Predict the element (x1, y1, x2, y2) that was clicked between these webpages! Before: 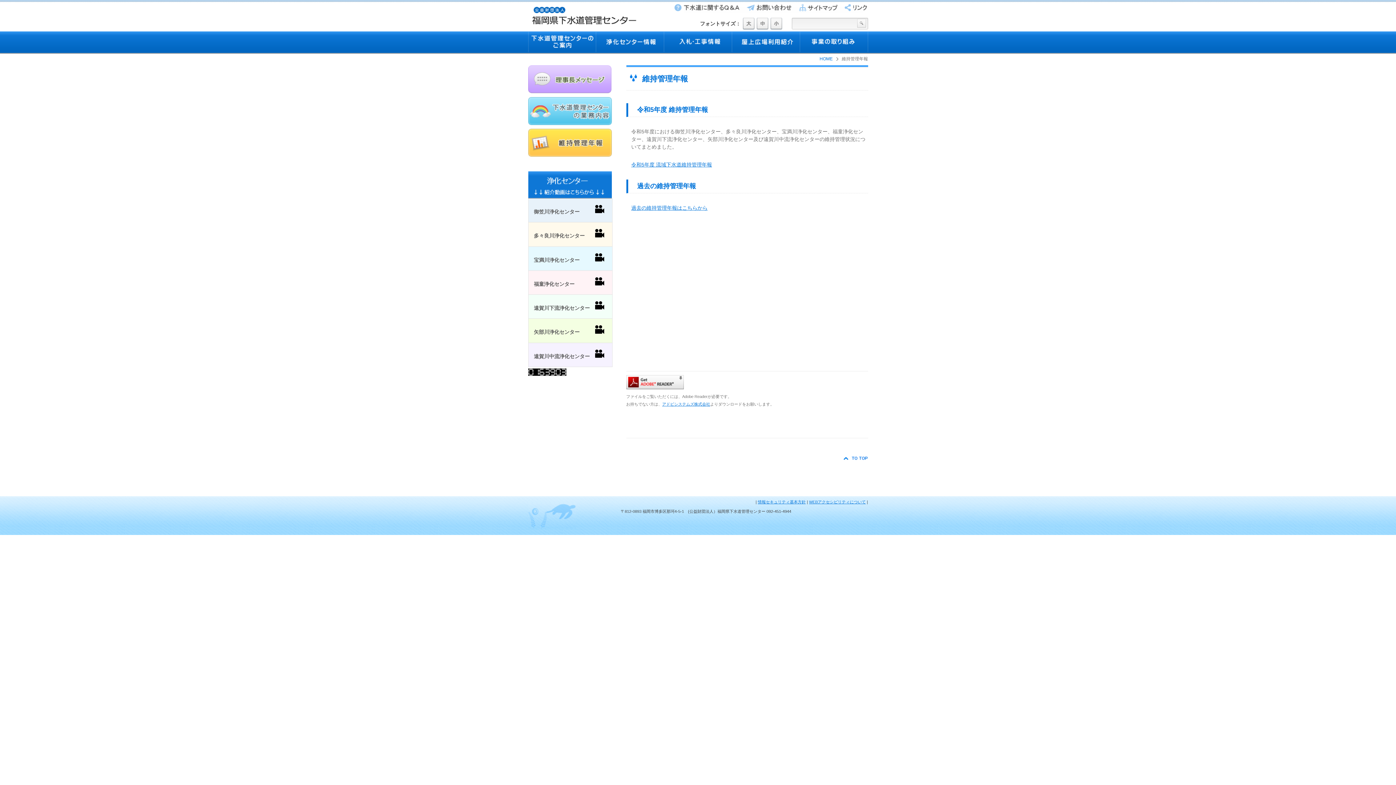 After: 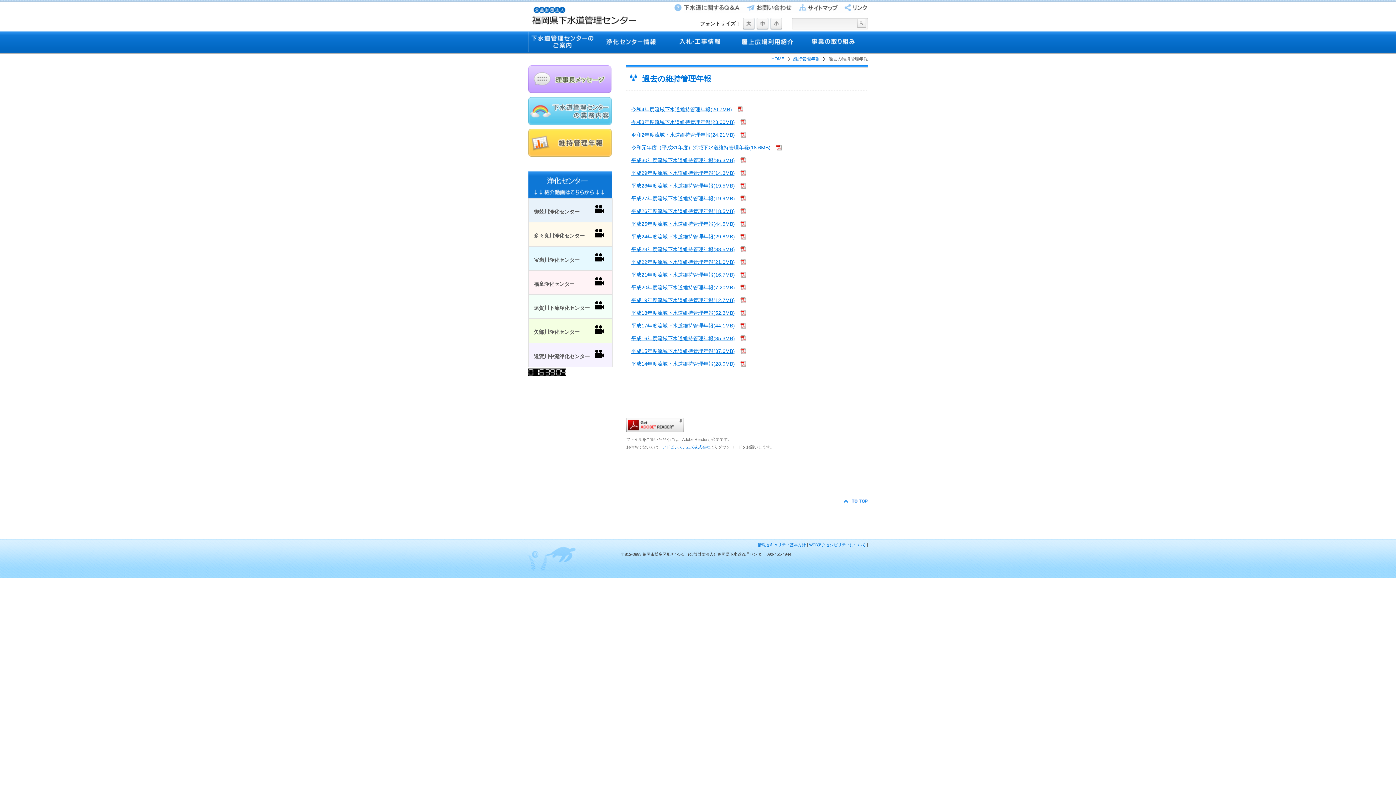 Action: bbox: (631, 205, 707, 210) label: 過去の維持管理年報はこちらから